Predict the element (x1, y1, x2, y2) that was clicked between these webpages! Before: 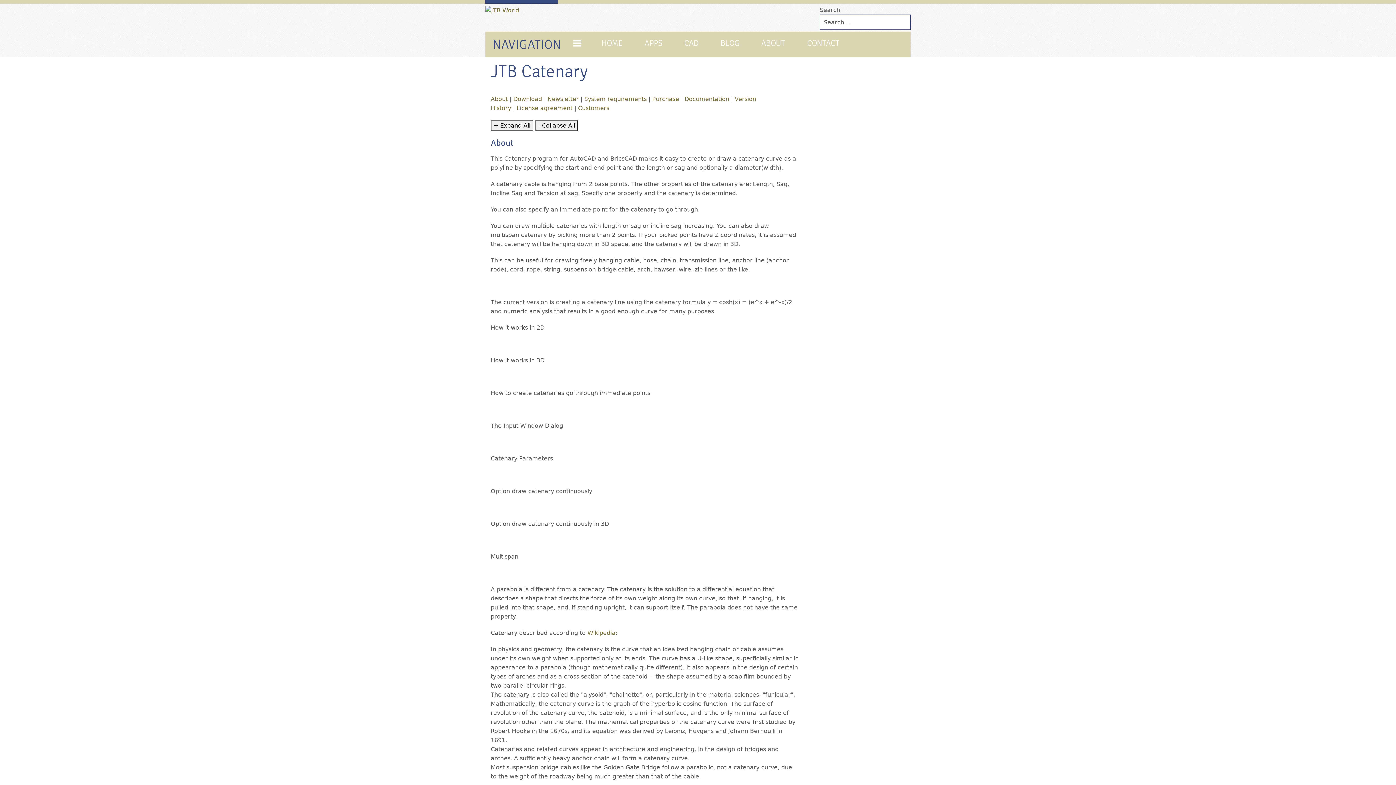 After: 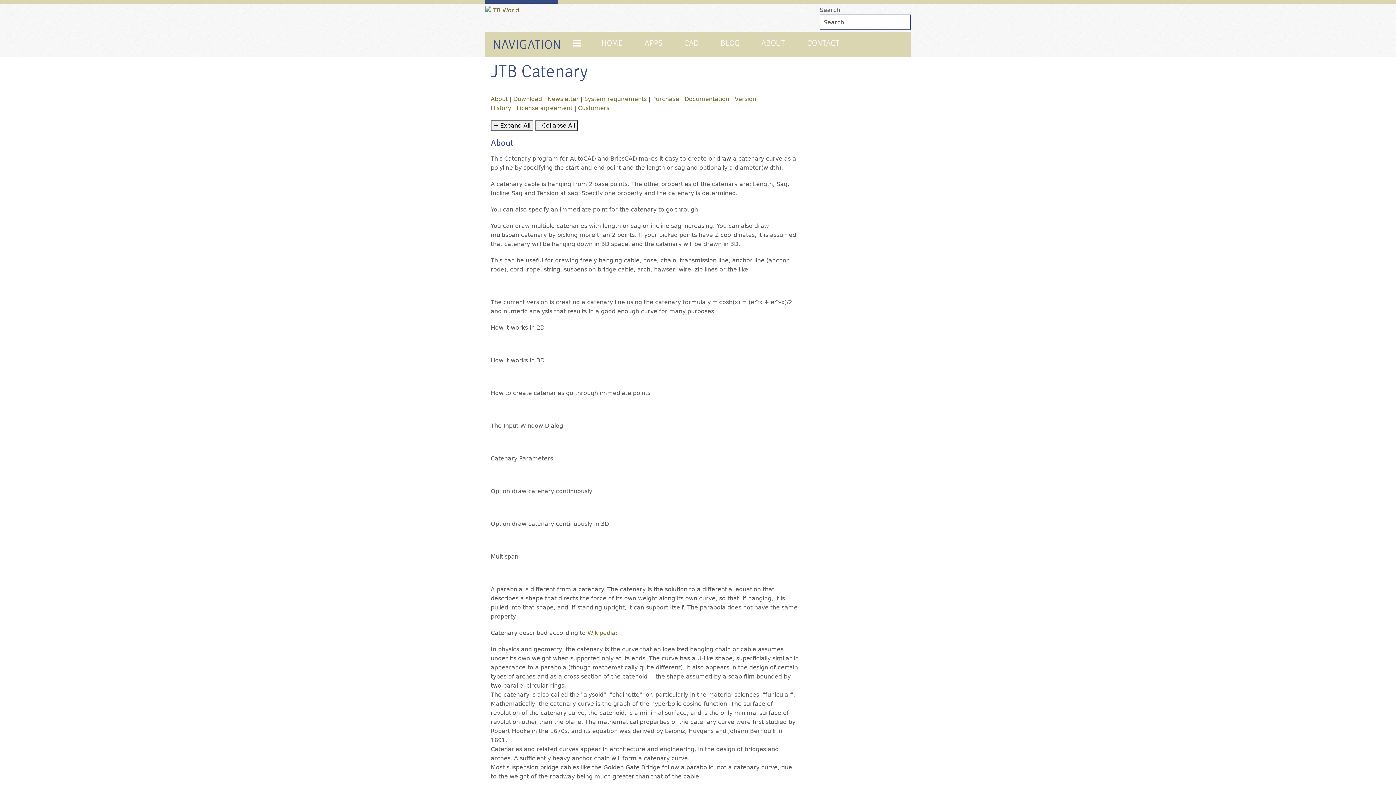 Action: bbox: (652, 95, 679, 102) label: Purchase